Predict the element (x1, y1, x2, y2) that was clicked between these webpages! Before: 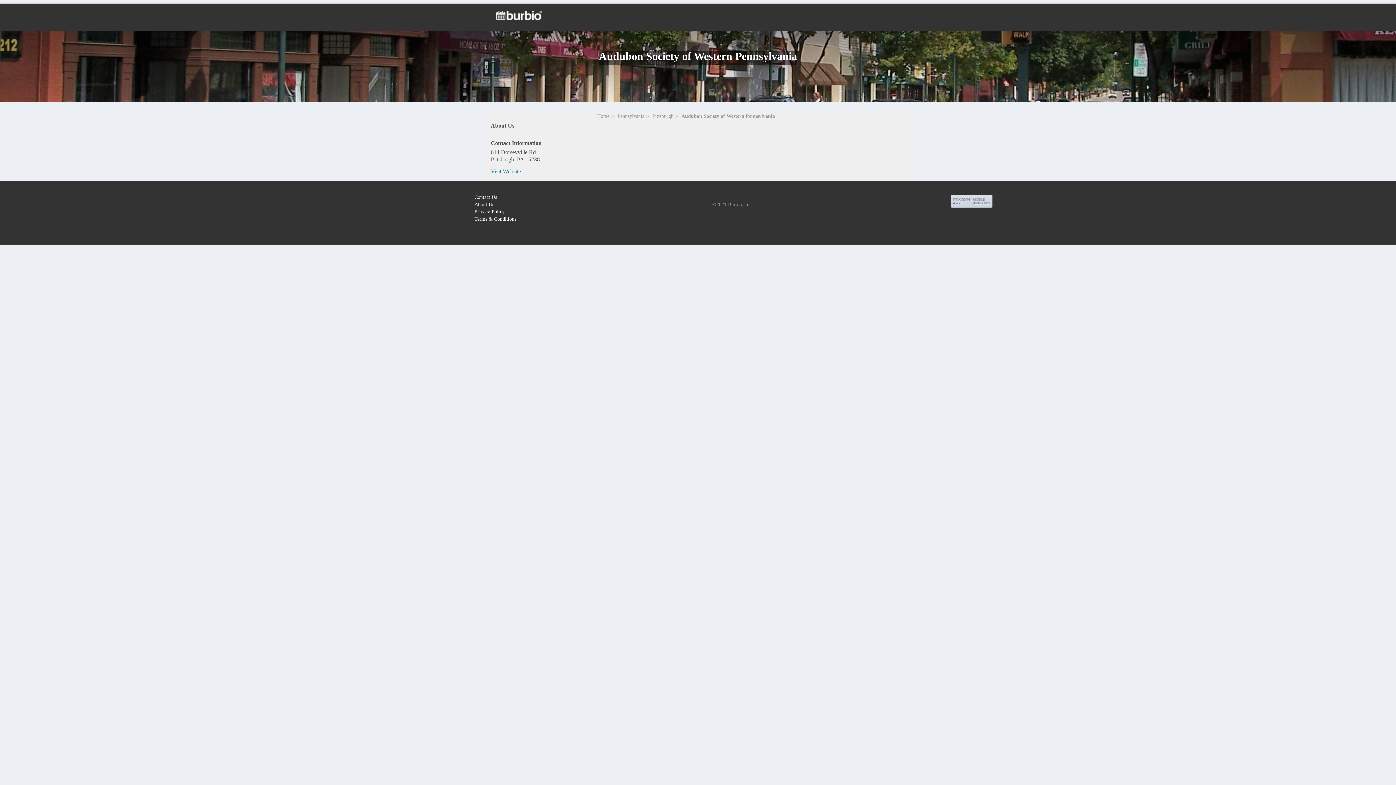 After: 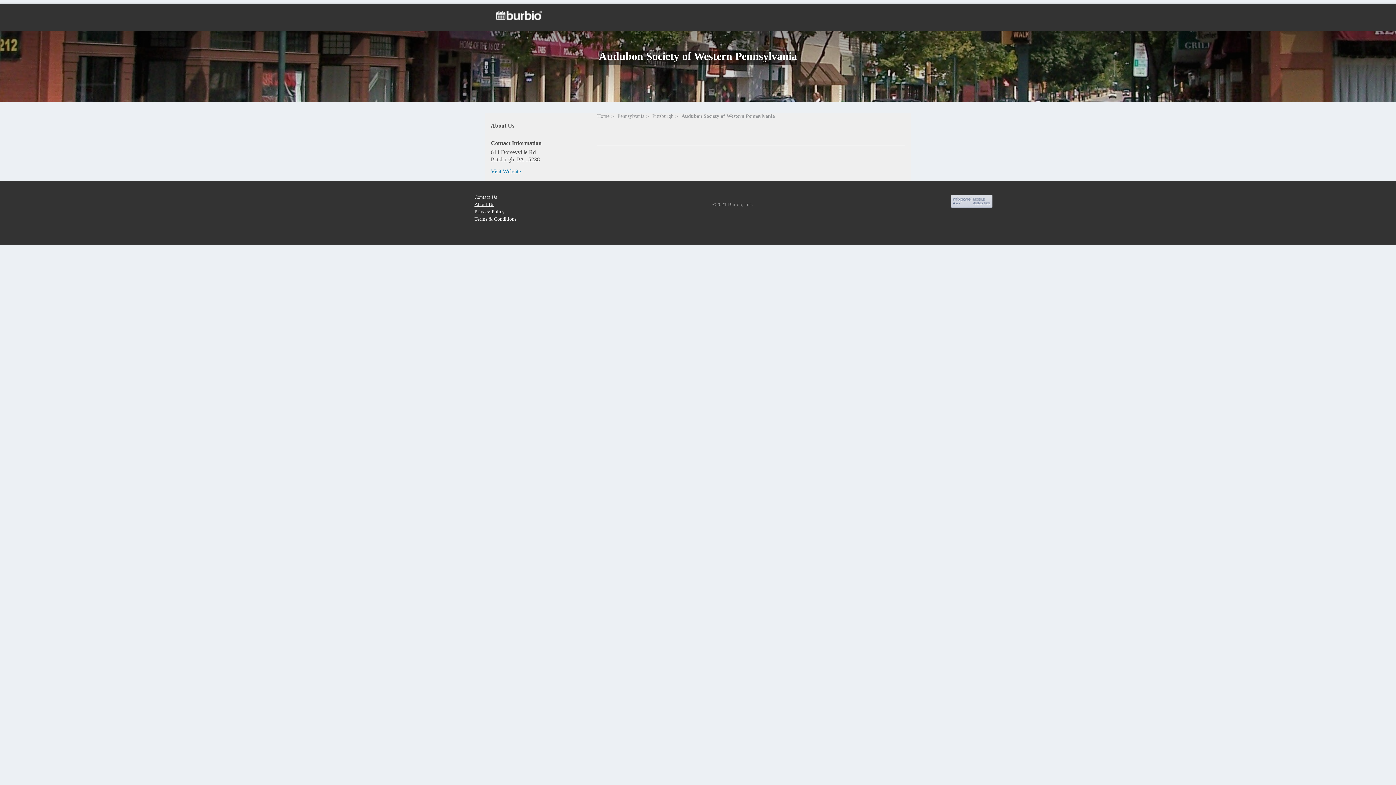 Action: bbox: (474, 201, 494, 208) label: About Us